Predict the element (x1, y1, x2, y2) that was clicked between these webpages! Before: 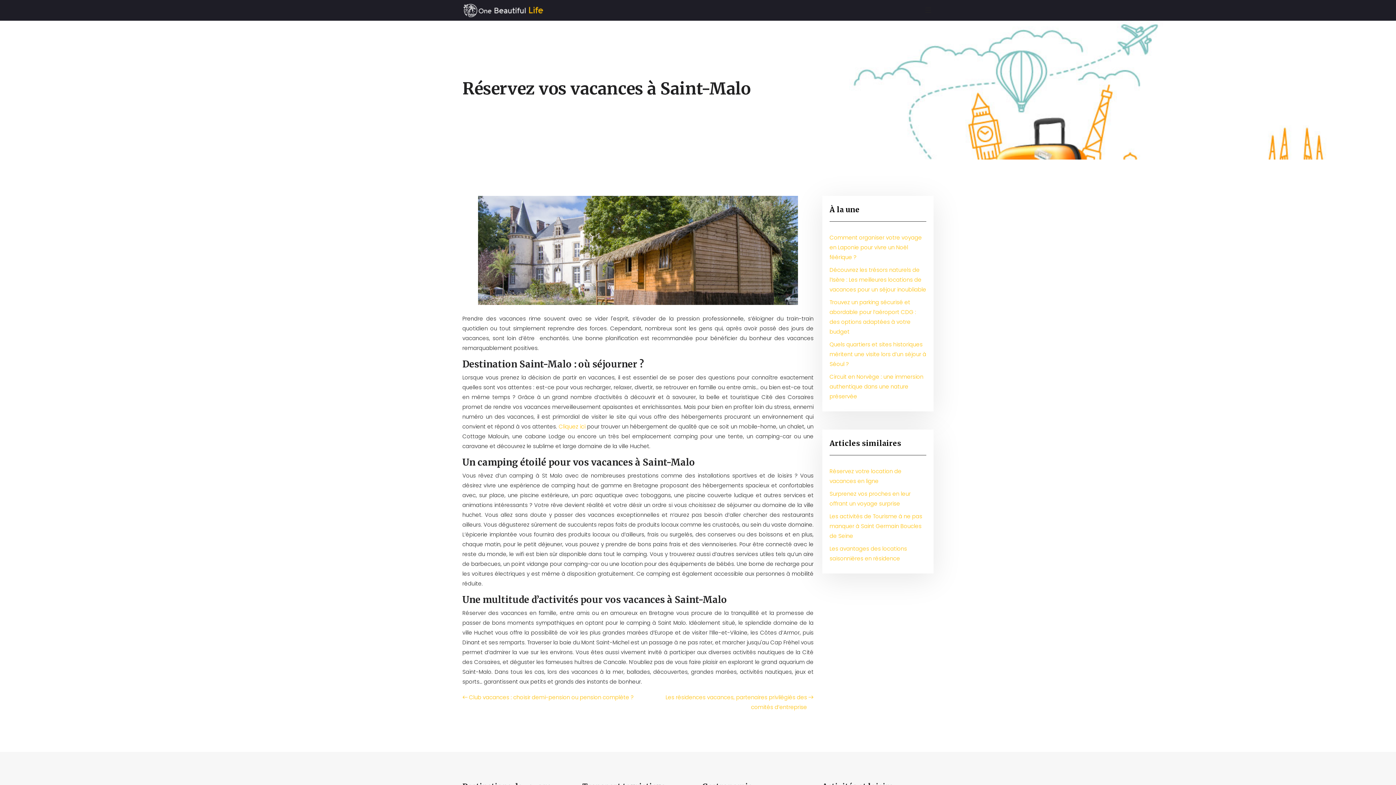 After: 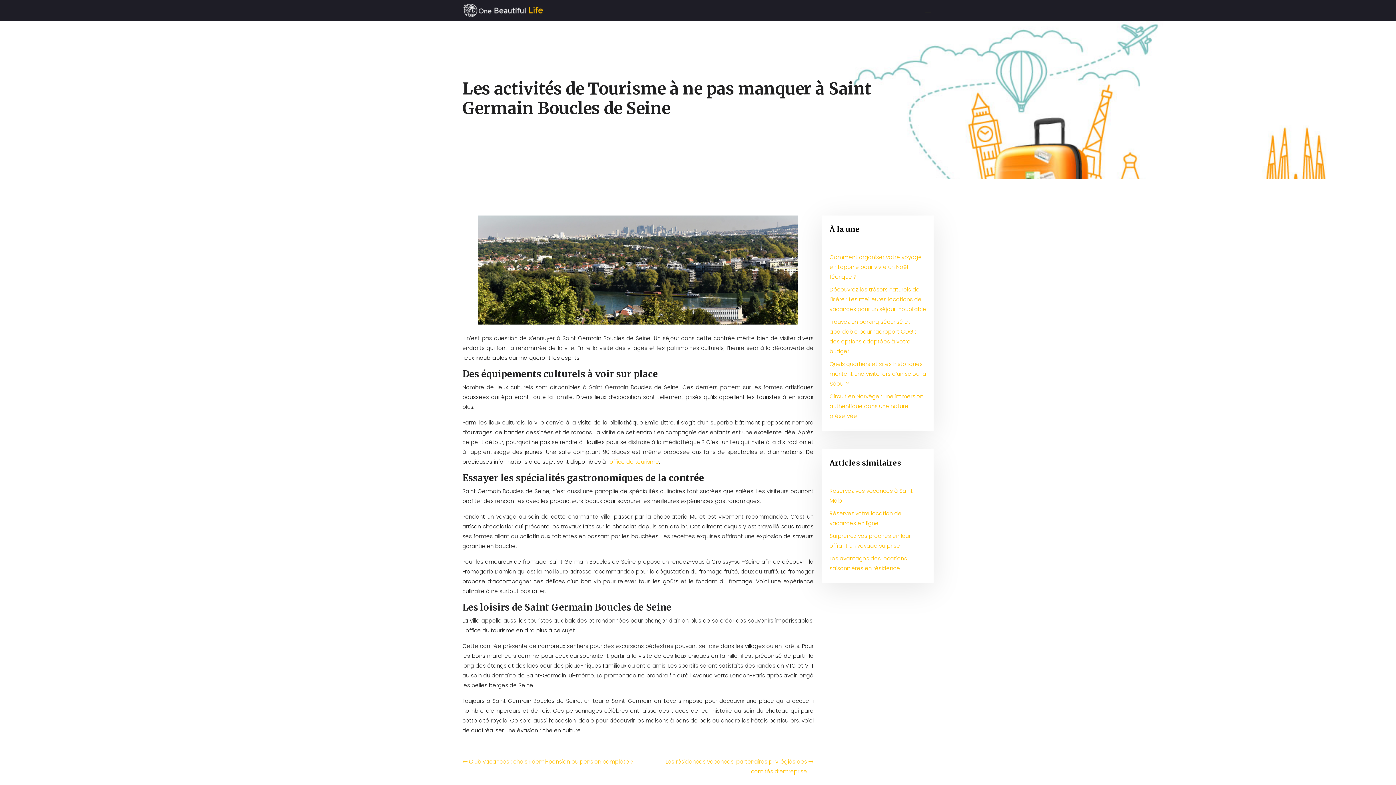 Action: label: Les activités de Tourisme à ne pas manquer à Saint Germain Boucles de Seine bbox: (829, 512, 922, 540)